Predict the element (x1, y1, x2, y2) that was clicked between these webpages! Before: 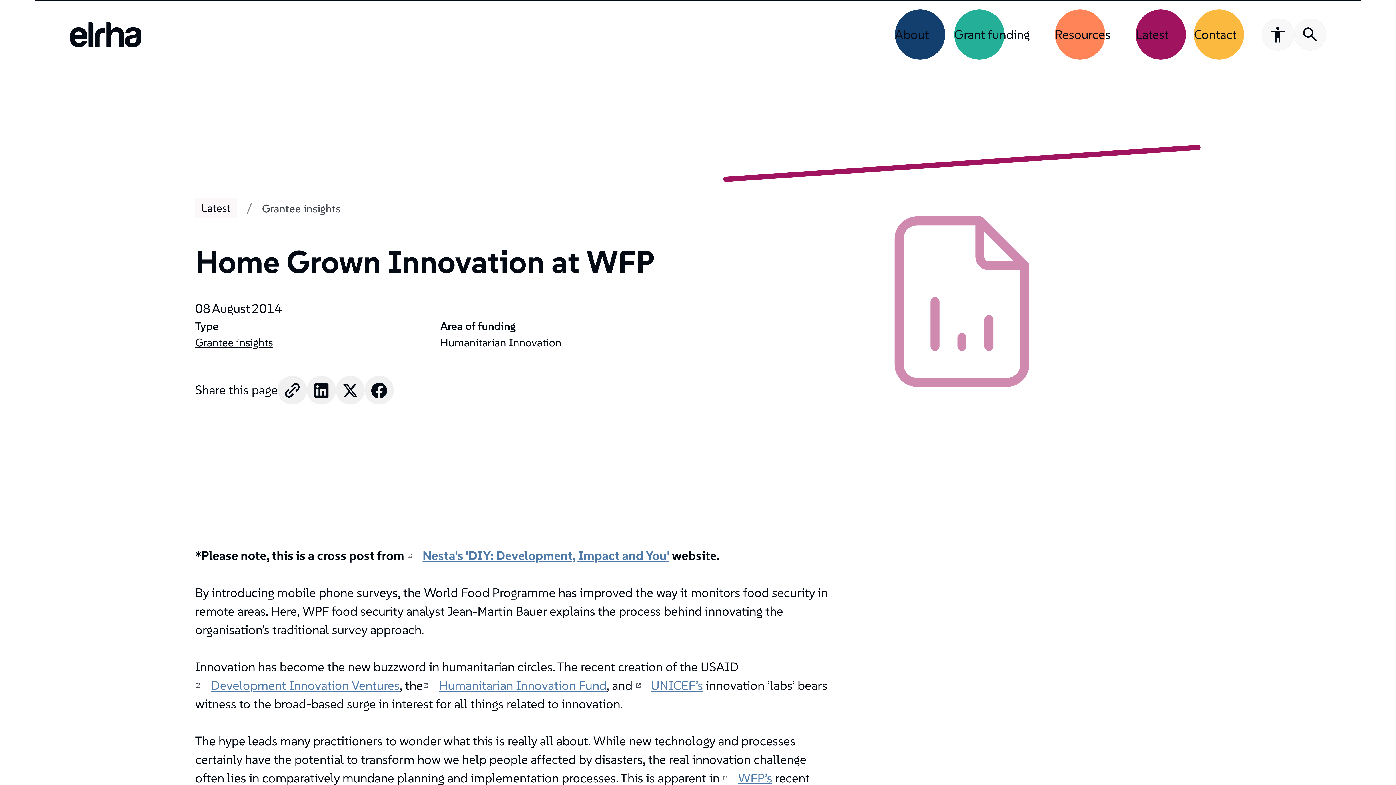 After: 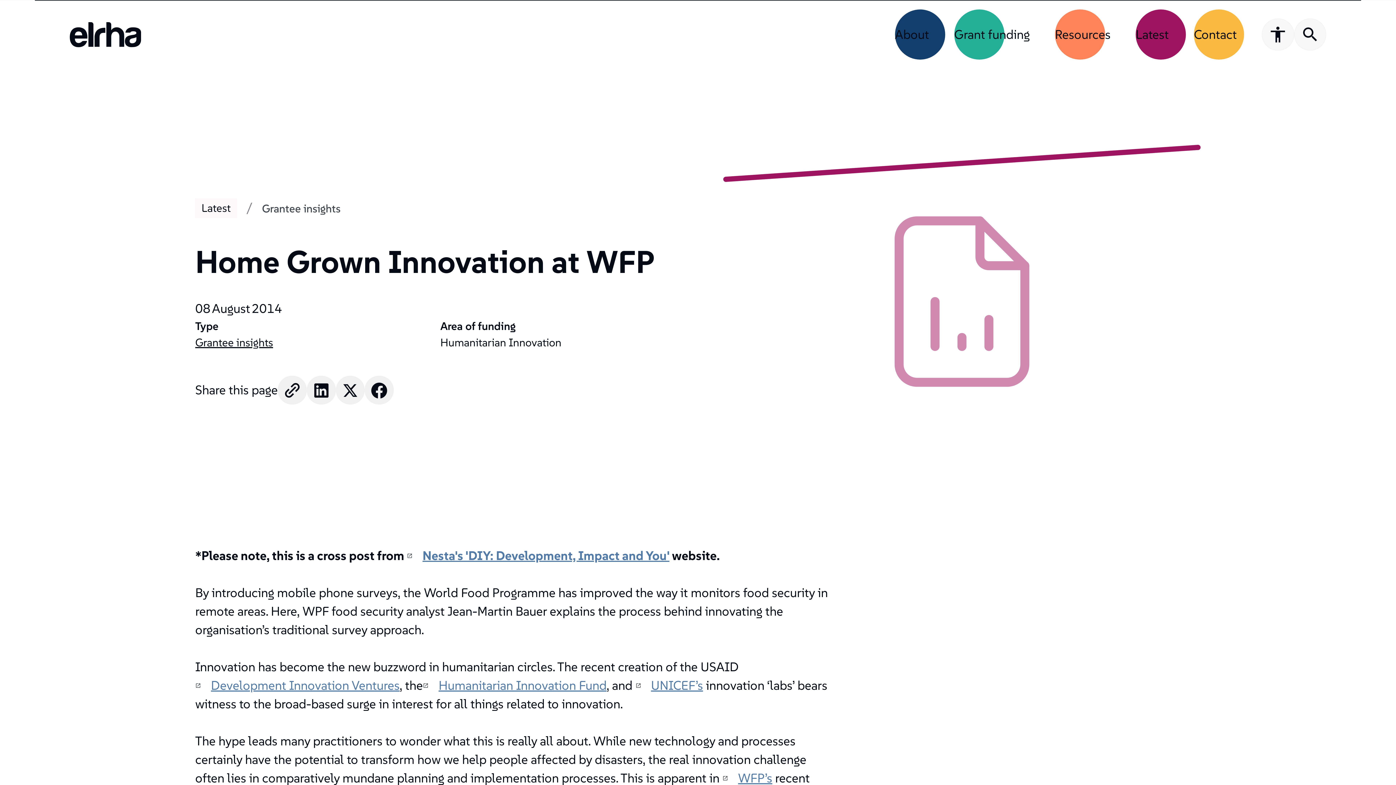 Action: bbox: (195, 198, 236, 218) label: Latest